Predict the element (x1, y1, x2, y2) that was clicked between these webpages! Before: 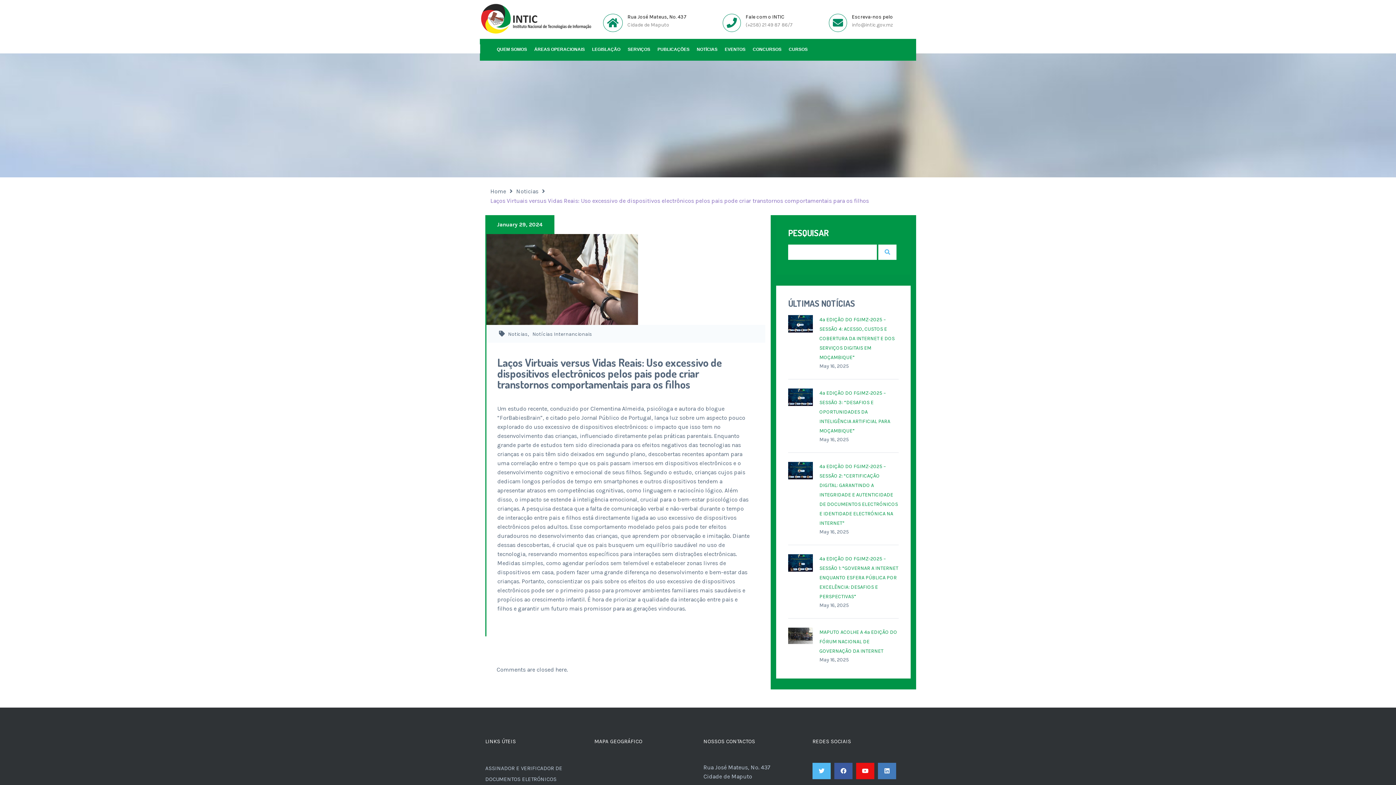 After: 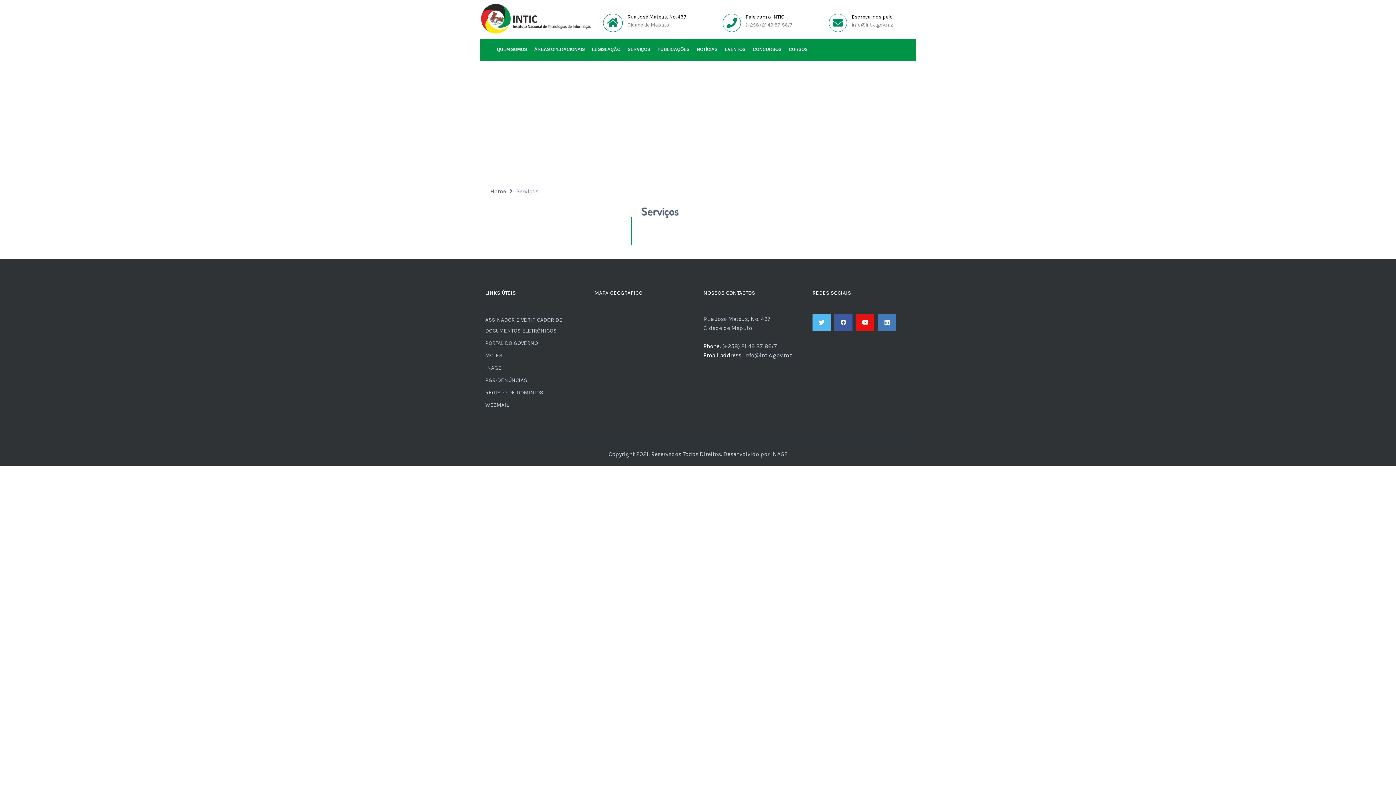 Action: label: SERVIÇOS bbox: (627, 46, 650, 52)